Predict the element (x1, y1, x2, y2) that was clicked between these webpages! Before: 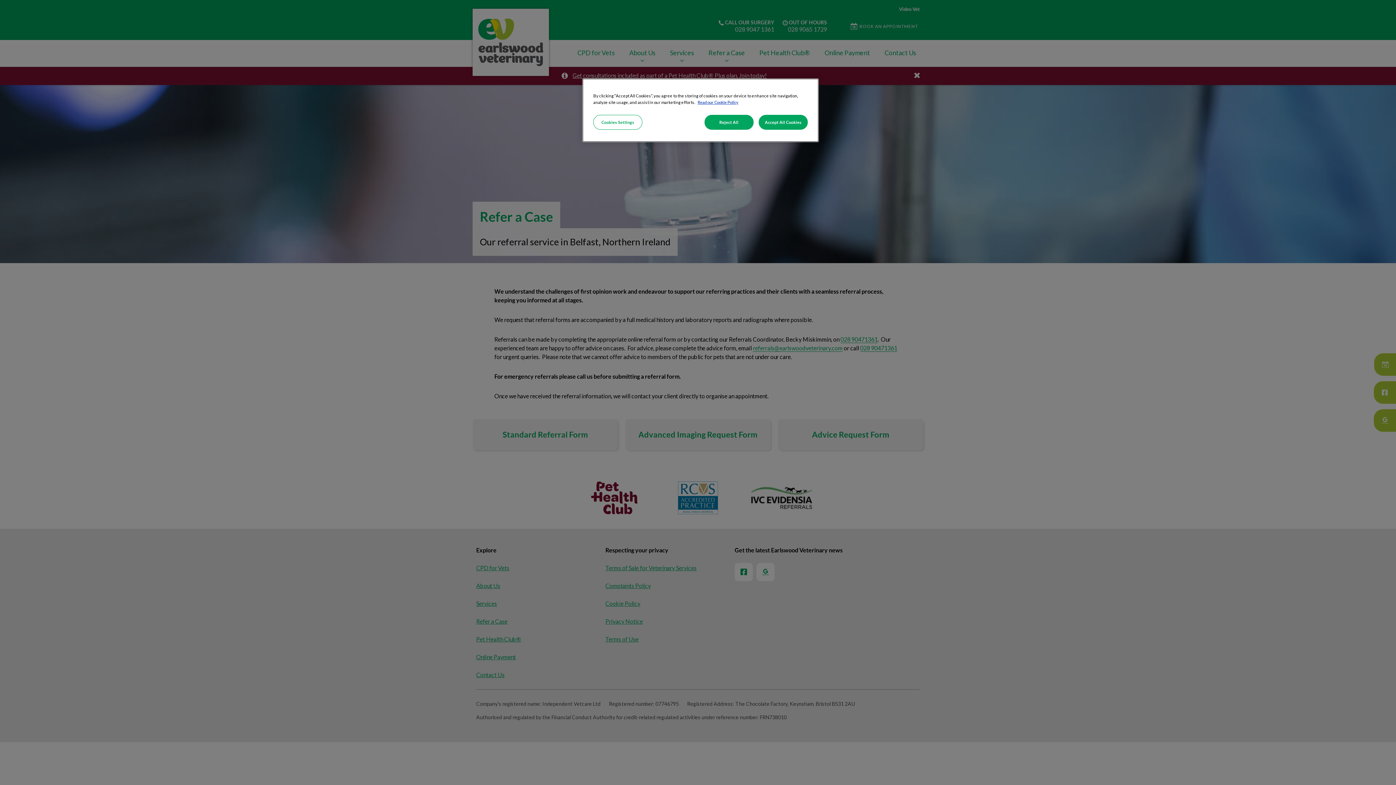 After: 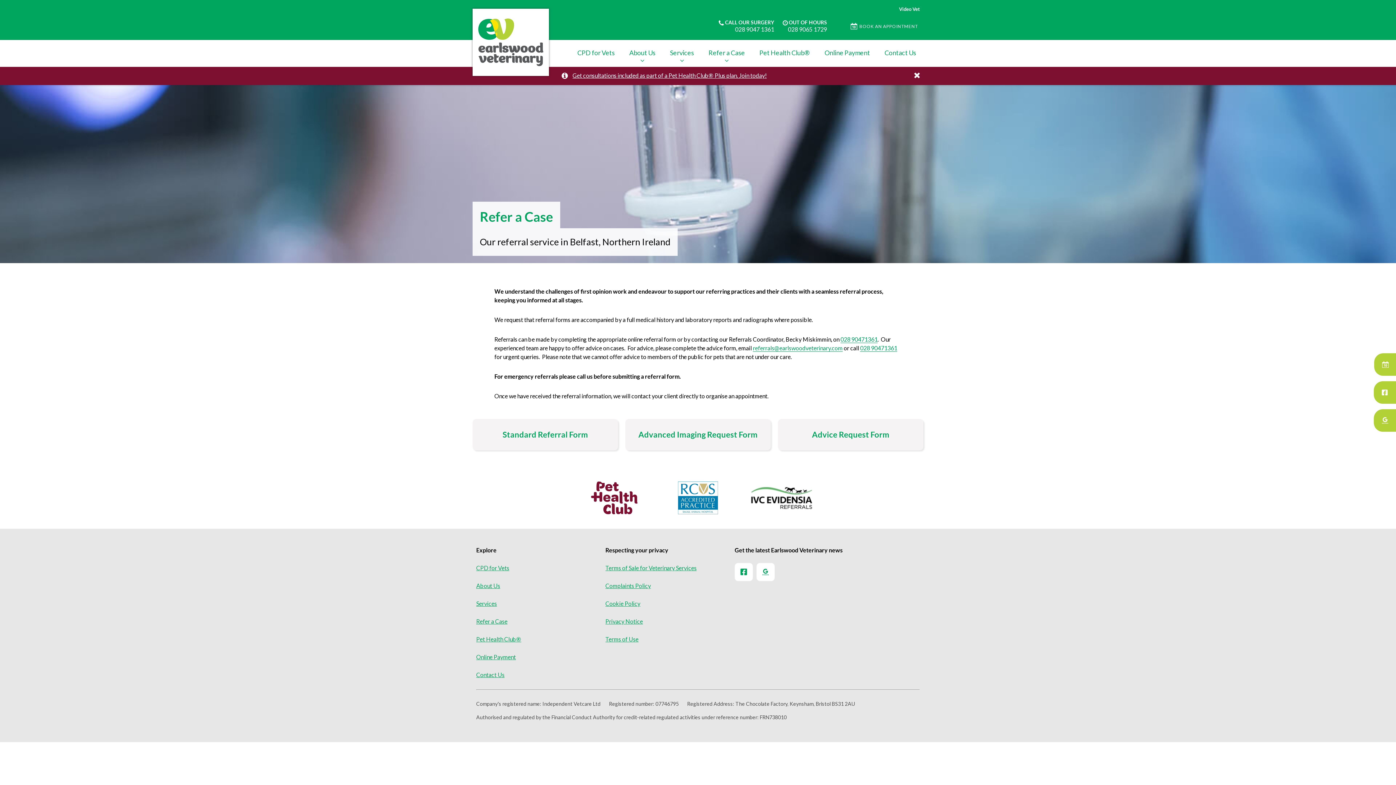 Action: label: Accept All Cookies bbox: (758, 114, 808, 129)